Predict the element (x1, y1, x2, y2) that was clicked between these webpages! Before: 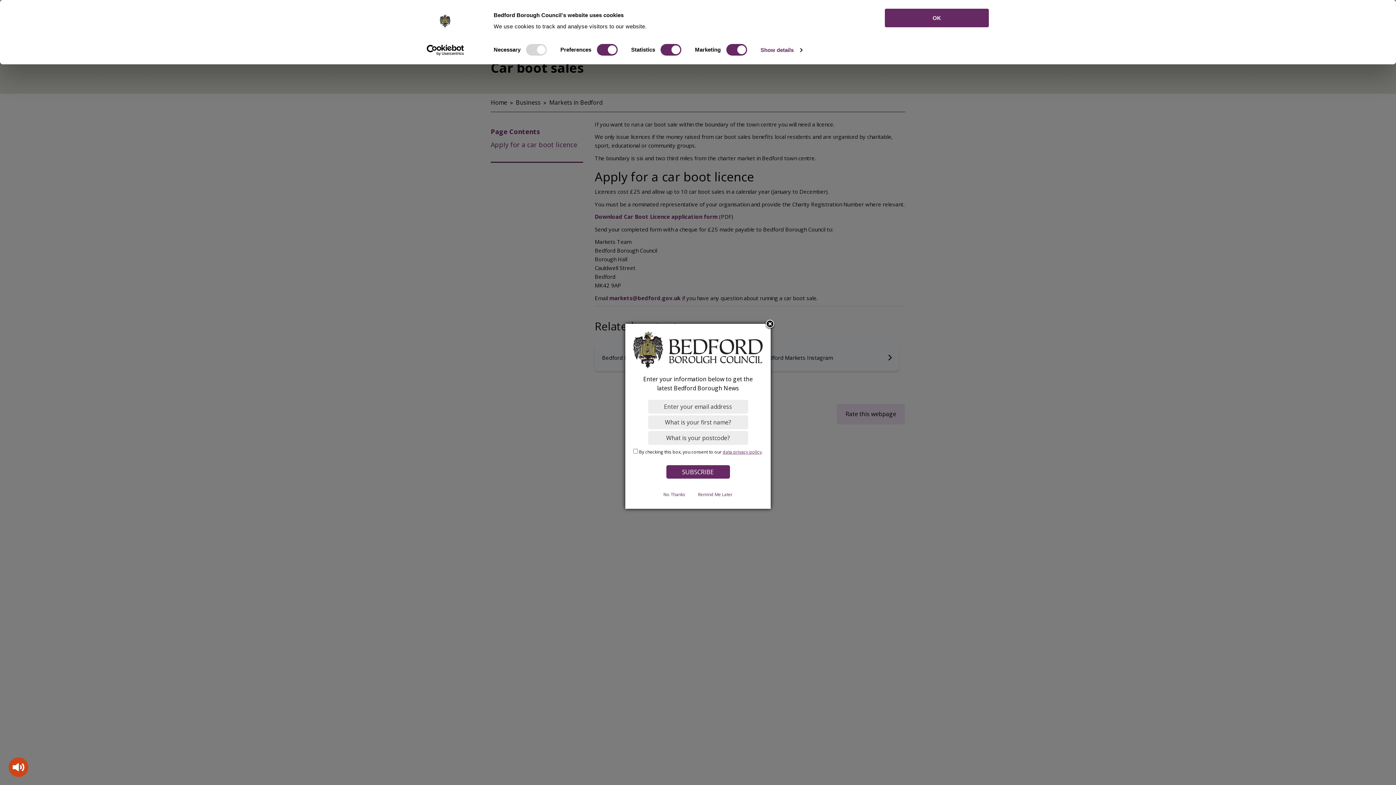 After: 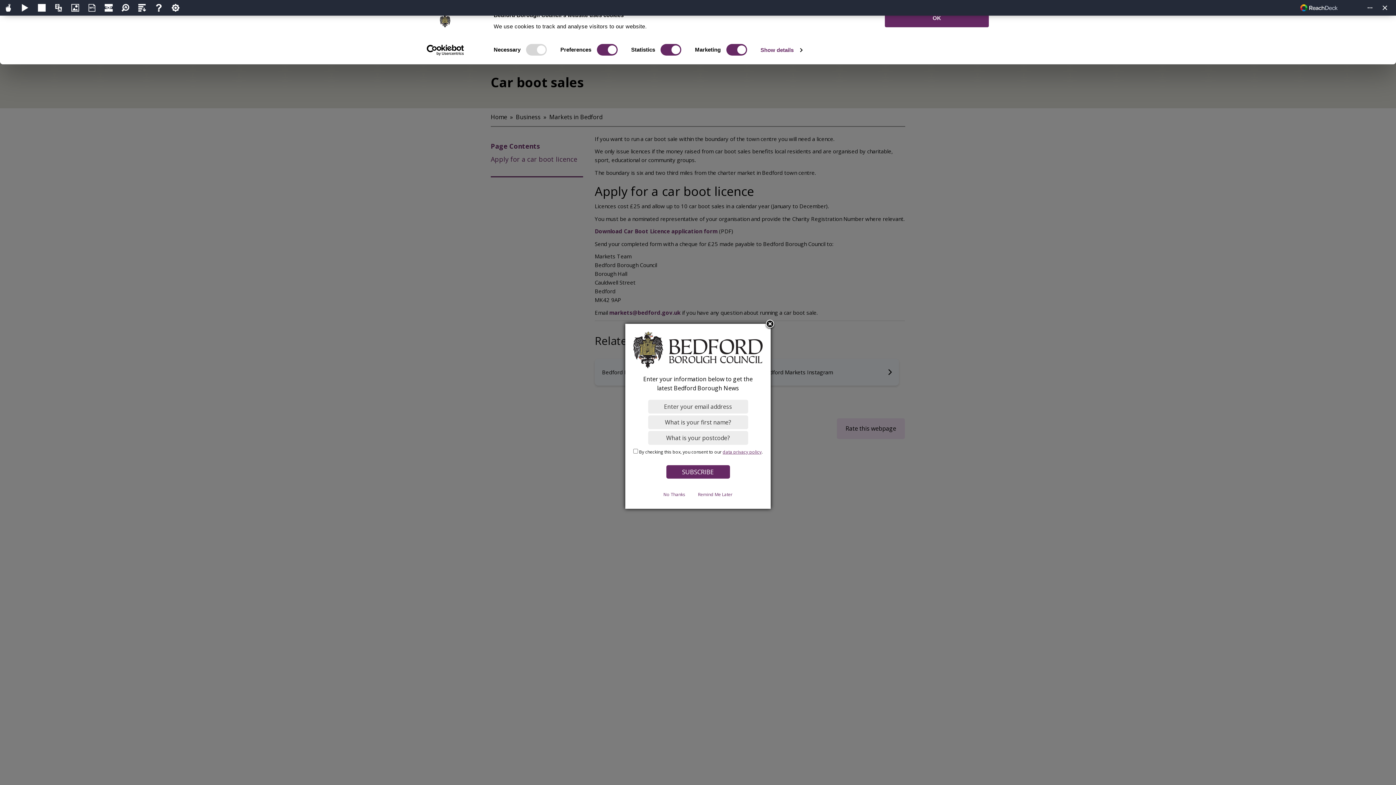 Action: bbox: (8, 757, 28, 777) label: Speak - Listen with the ReachDeck Toolbar